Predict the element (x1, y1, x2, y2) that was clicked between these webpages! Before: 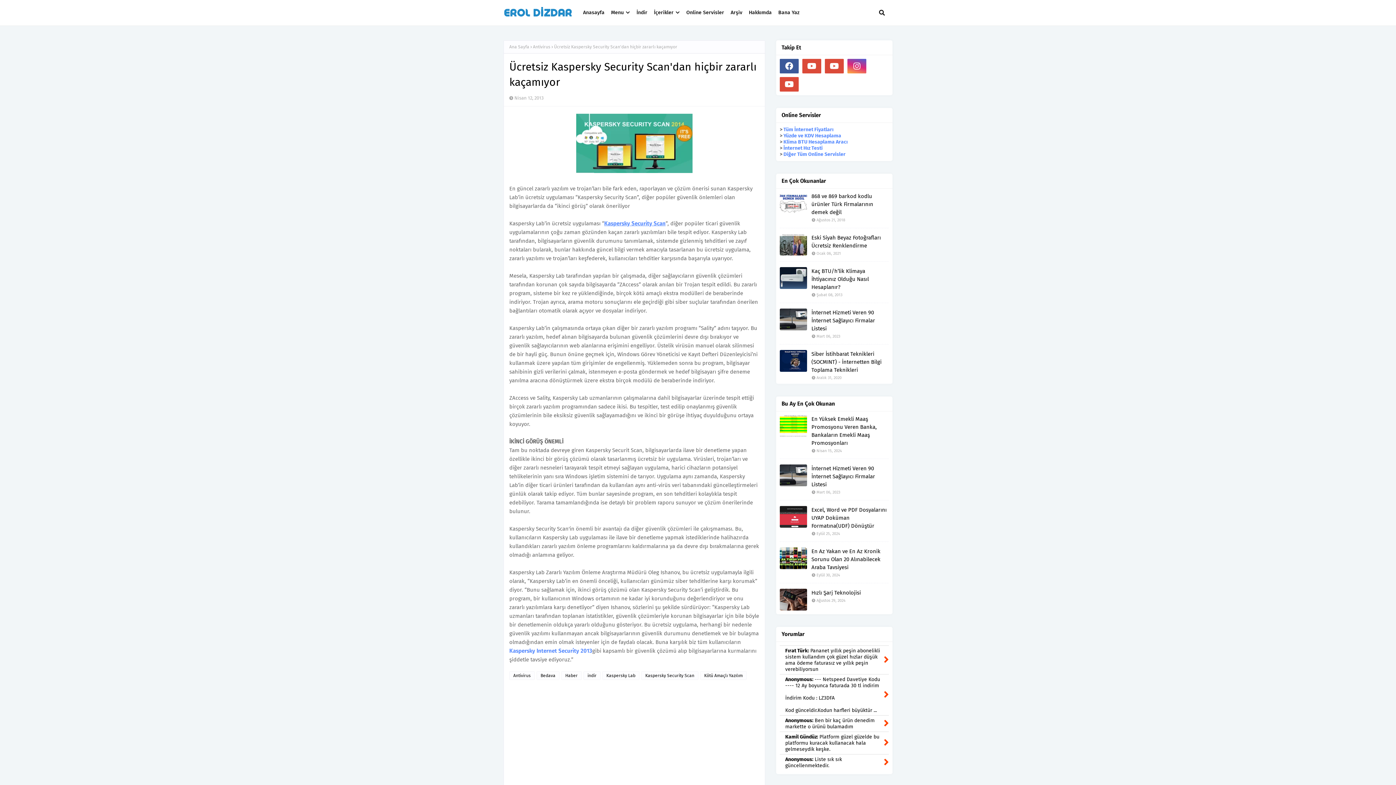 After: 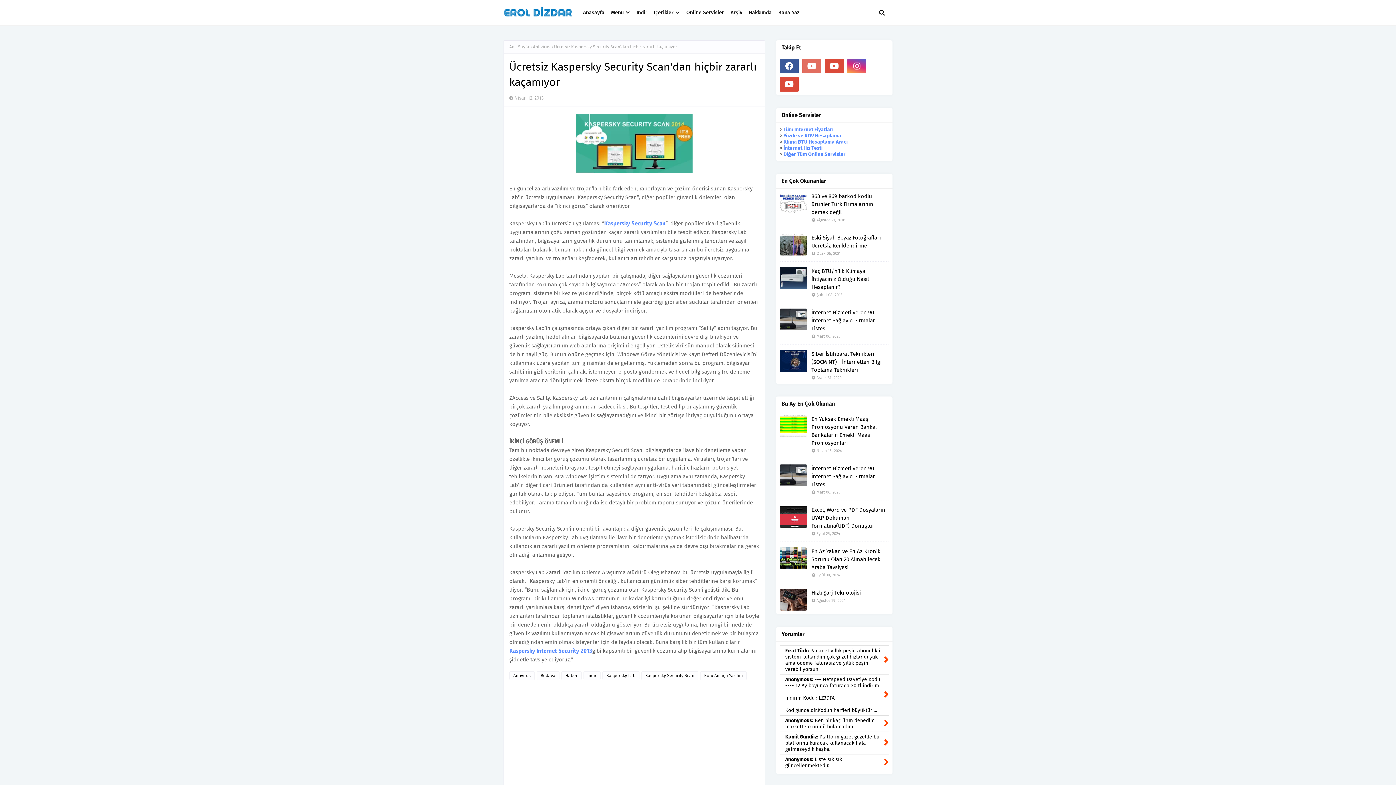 Action: bbox: (802, 58, 821, 73)